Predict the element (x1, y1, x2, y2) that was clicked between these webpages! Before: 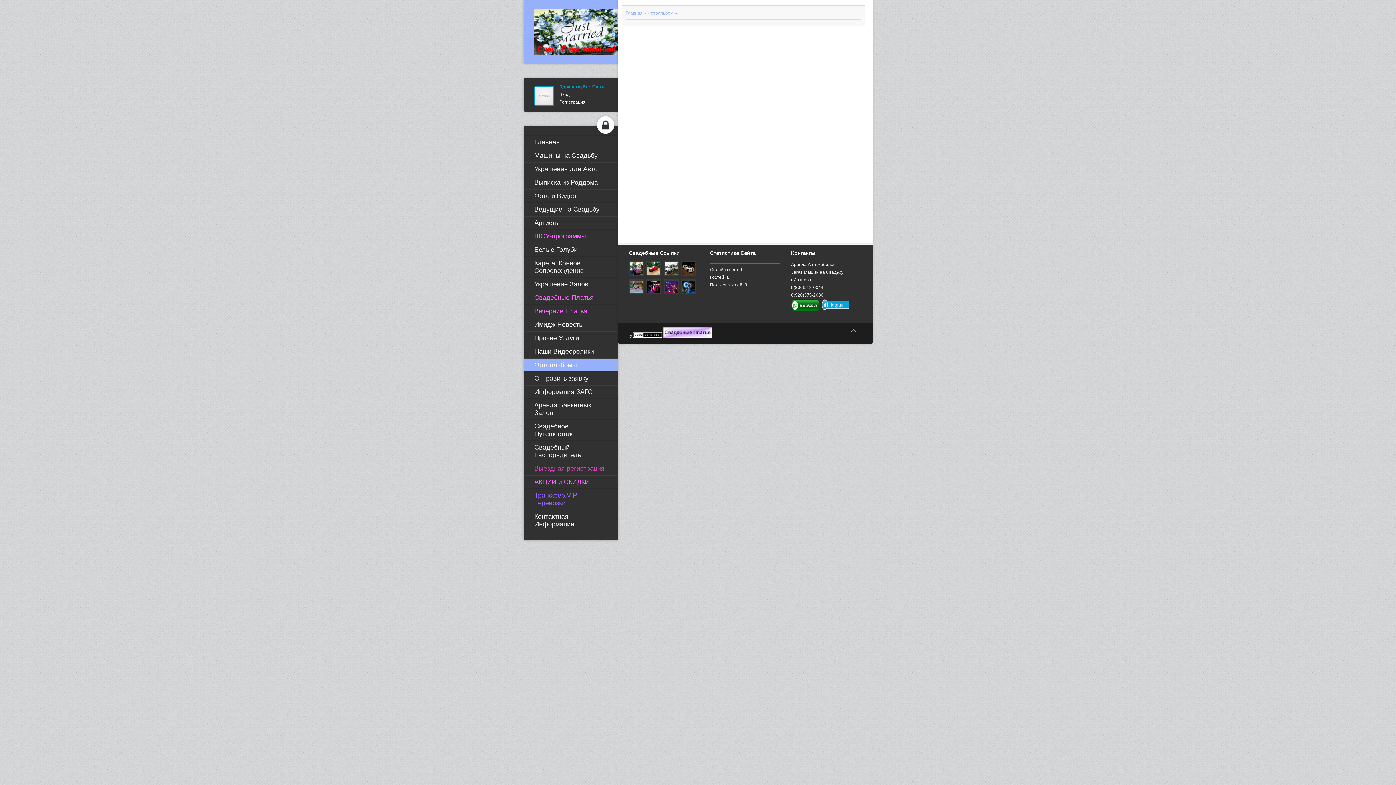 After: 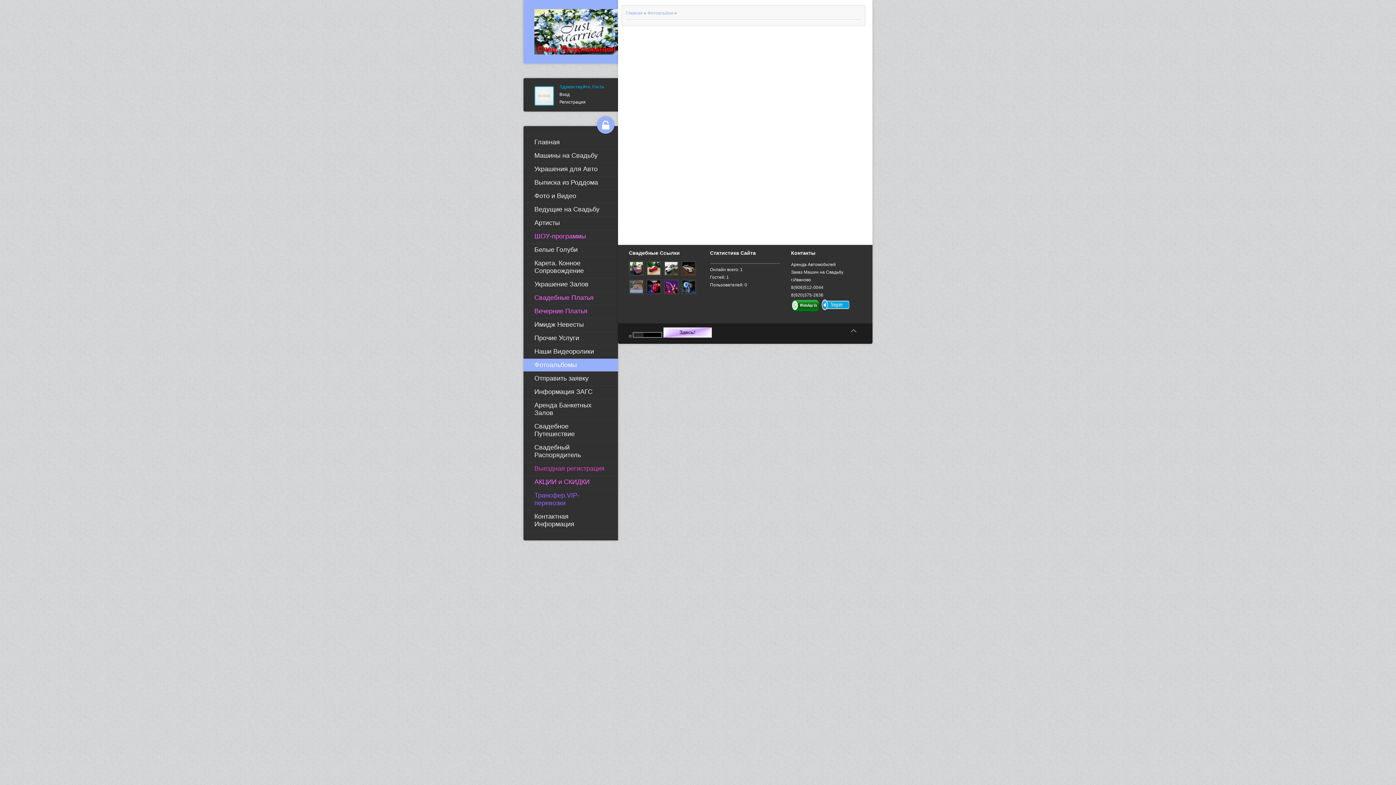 Action: bbox: (597, 116, 614, 133)